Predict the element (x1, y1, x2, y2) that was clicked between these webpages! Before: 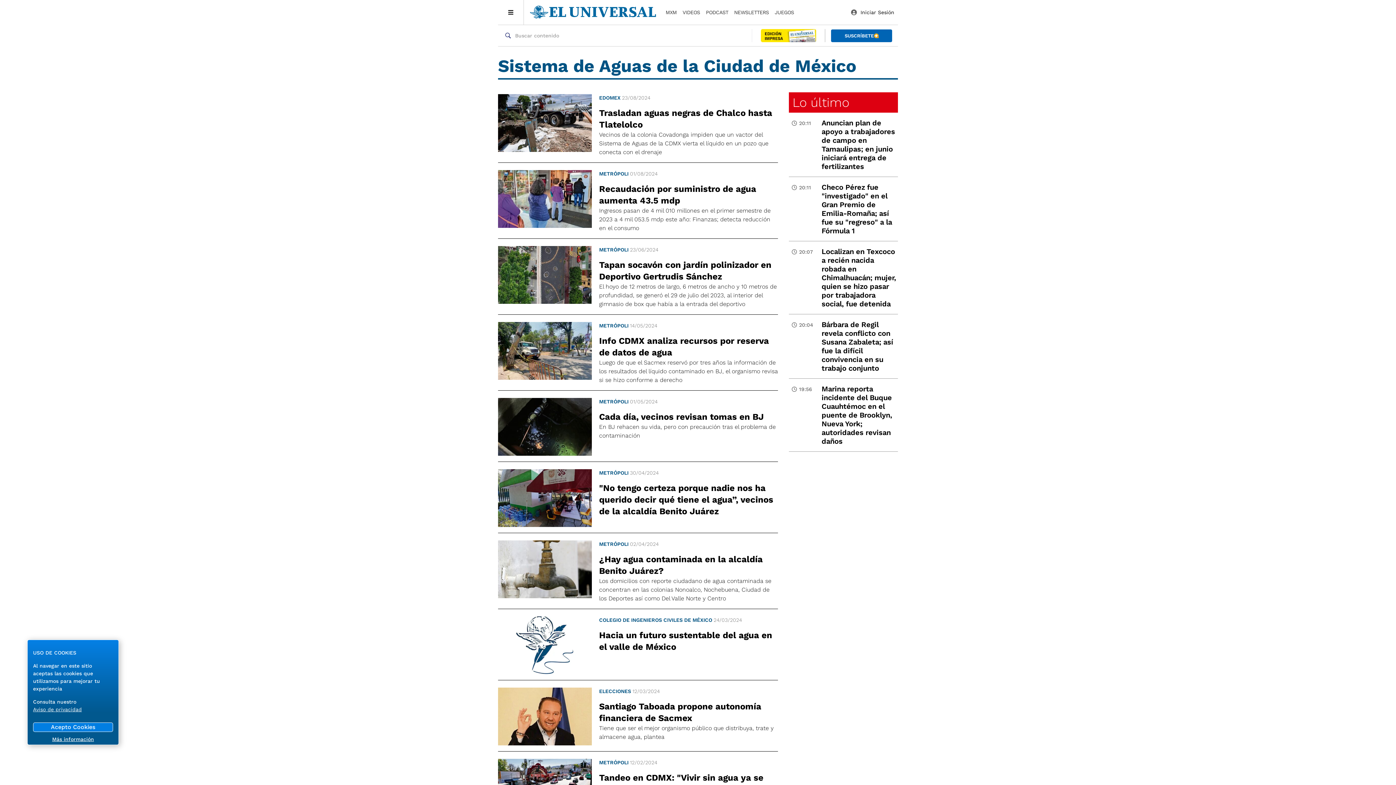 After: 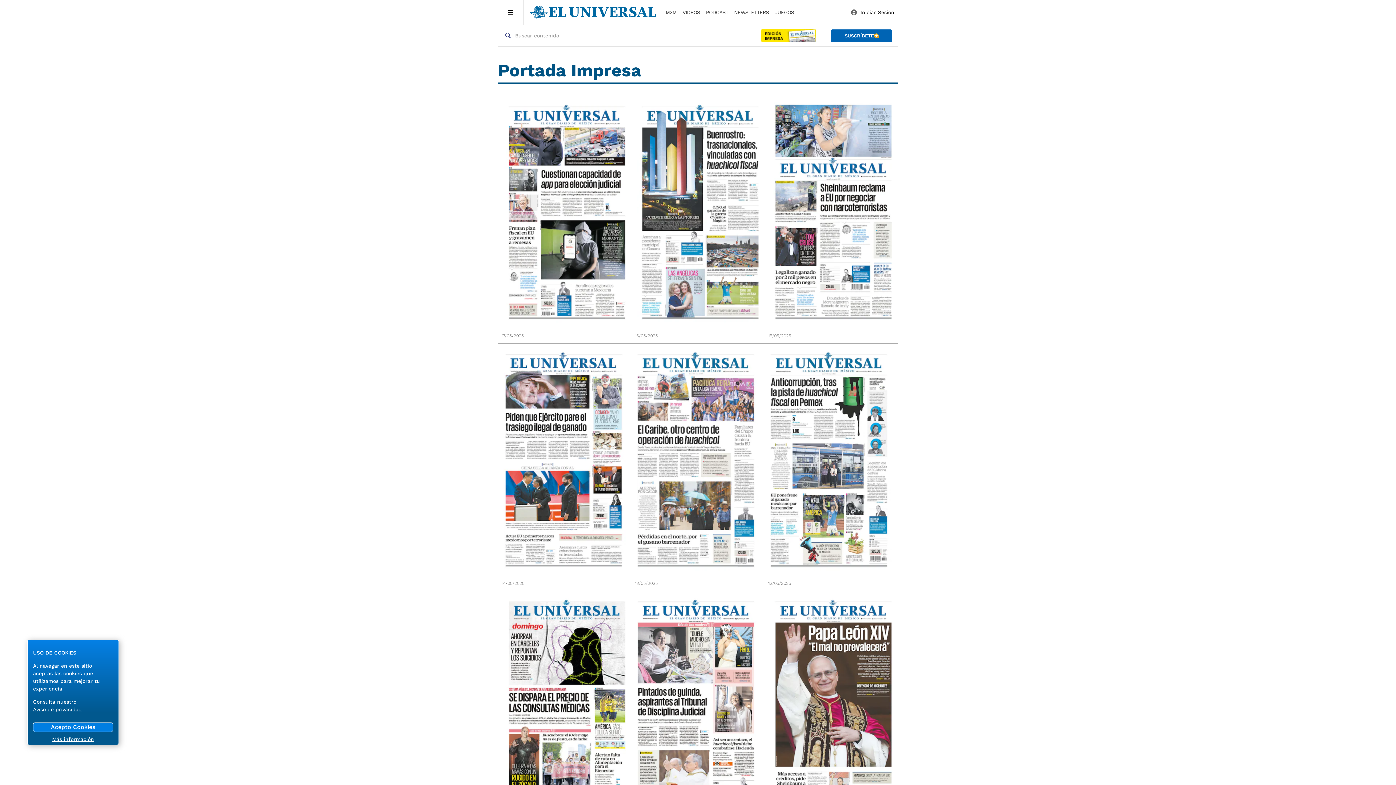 Action: bbox: (753, 26, 823, 44)